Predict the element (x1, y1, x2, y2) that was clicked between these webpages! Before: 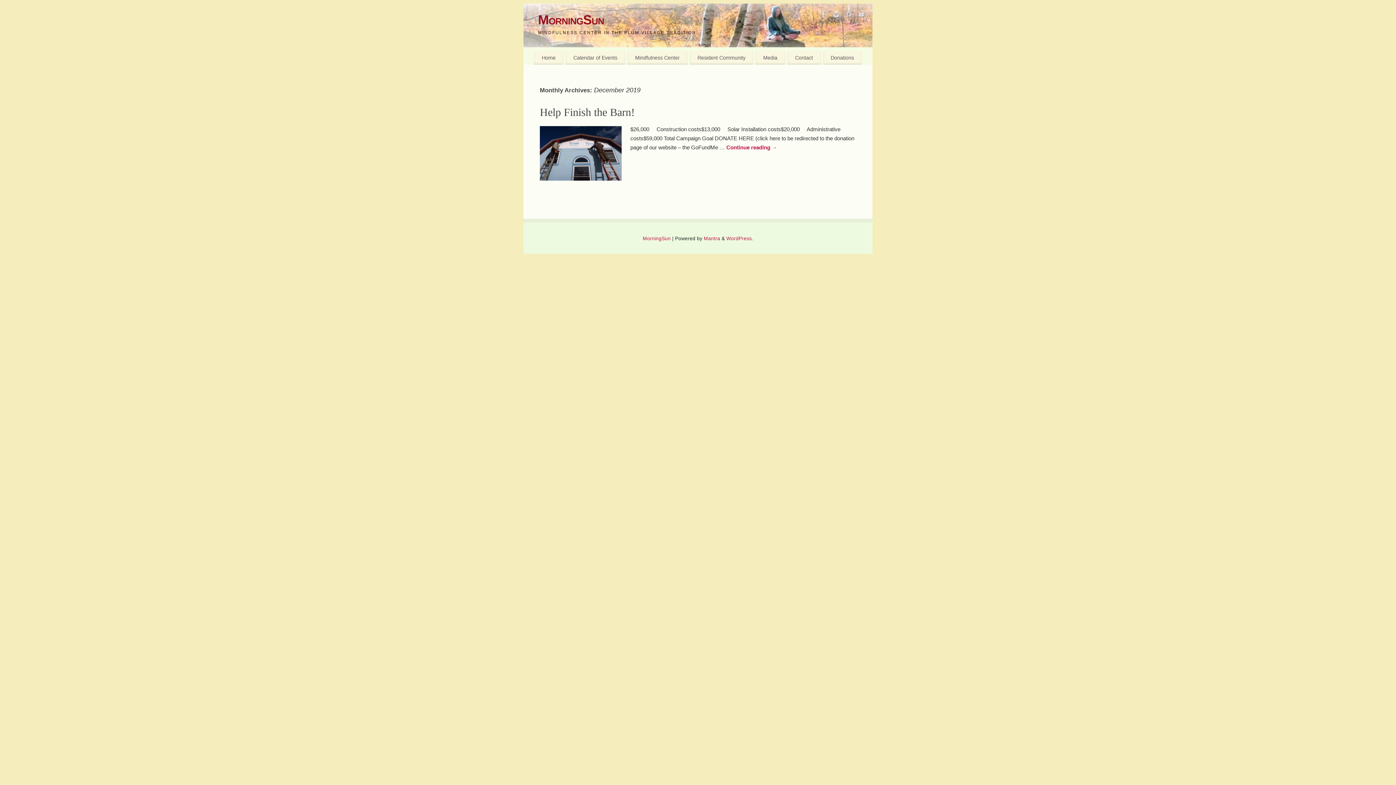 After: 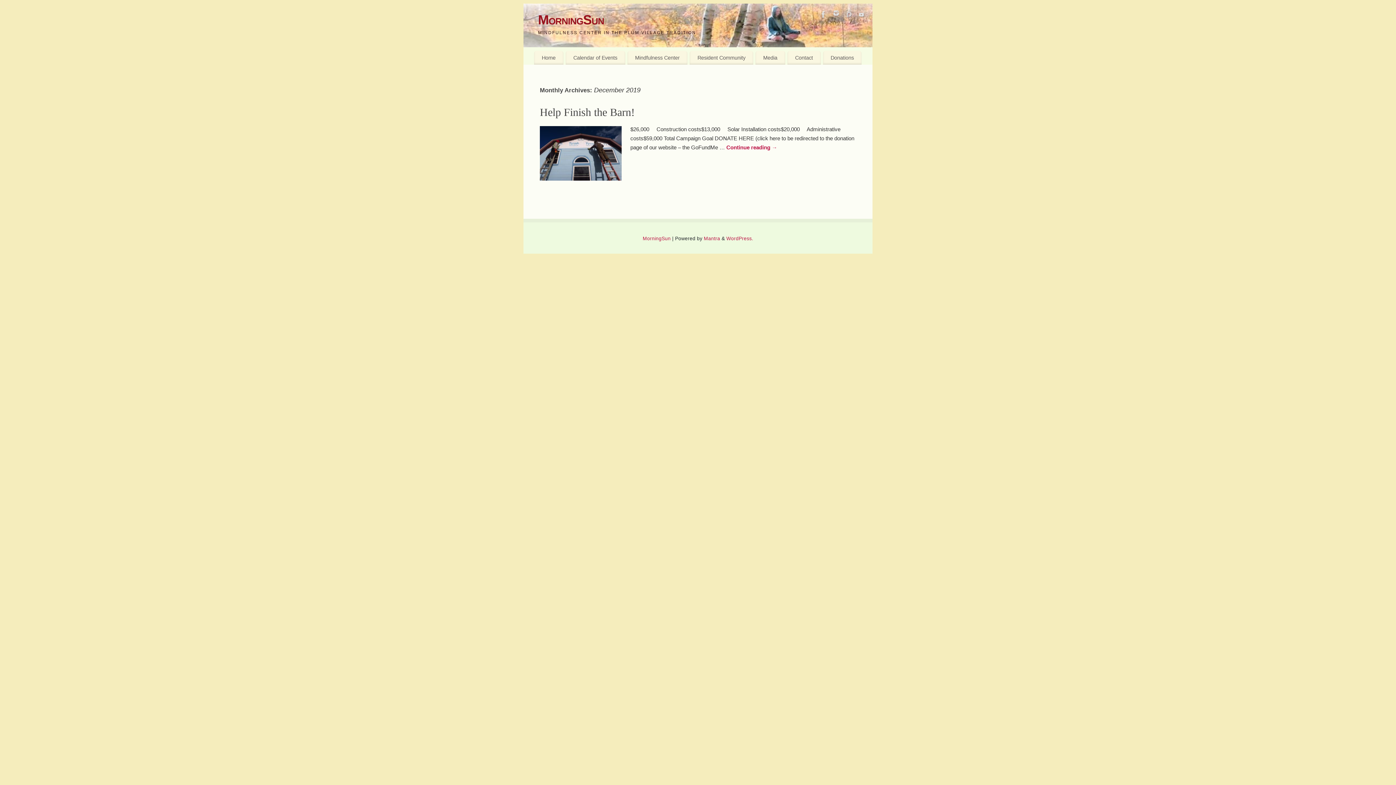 Action: bbox: (830, 9, 841, 20)